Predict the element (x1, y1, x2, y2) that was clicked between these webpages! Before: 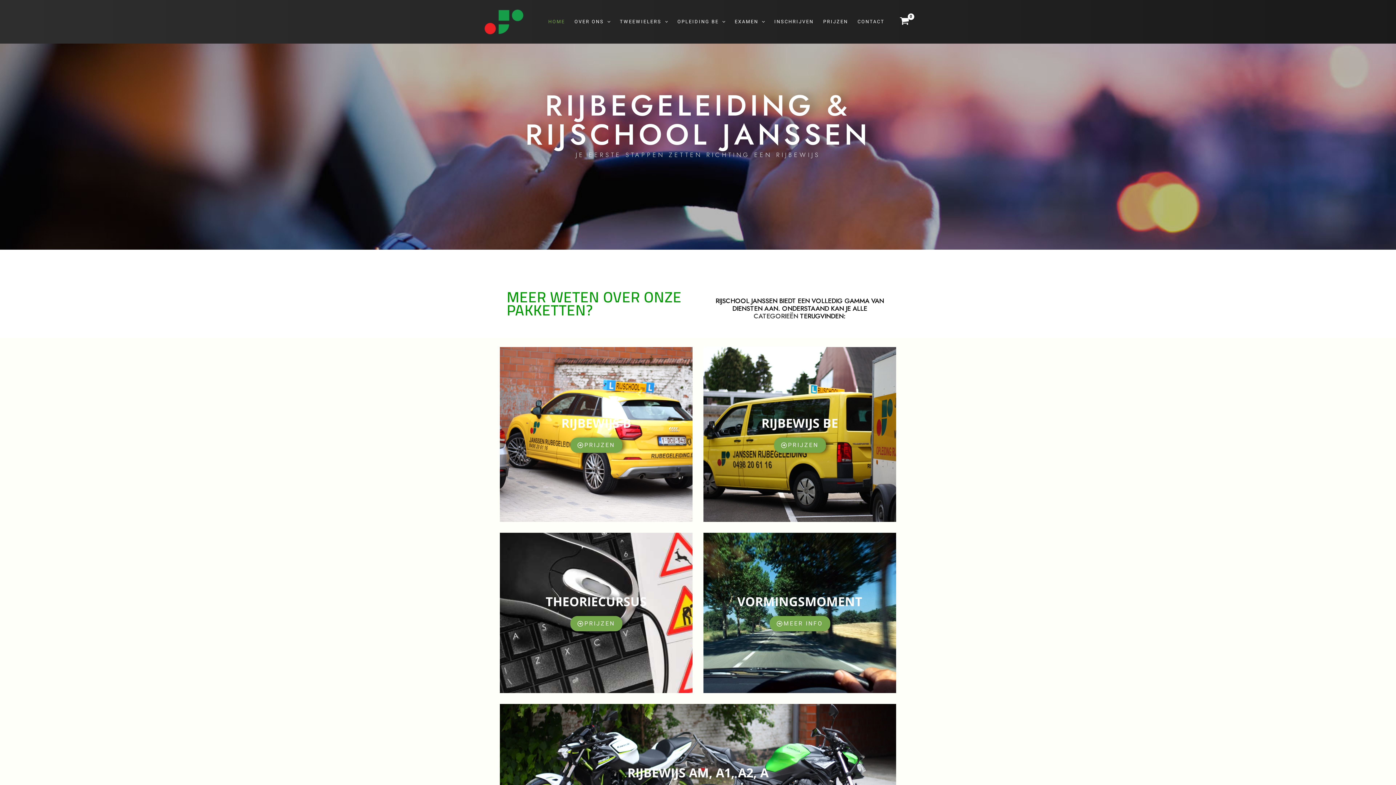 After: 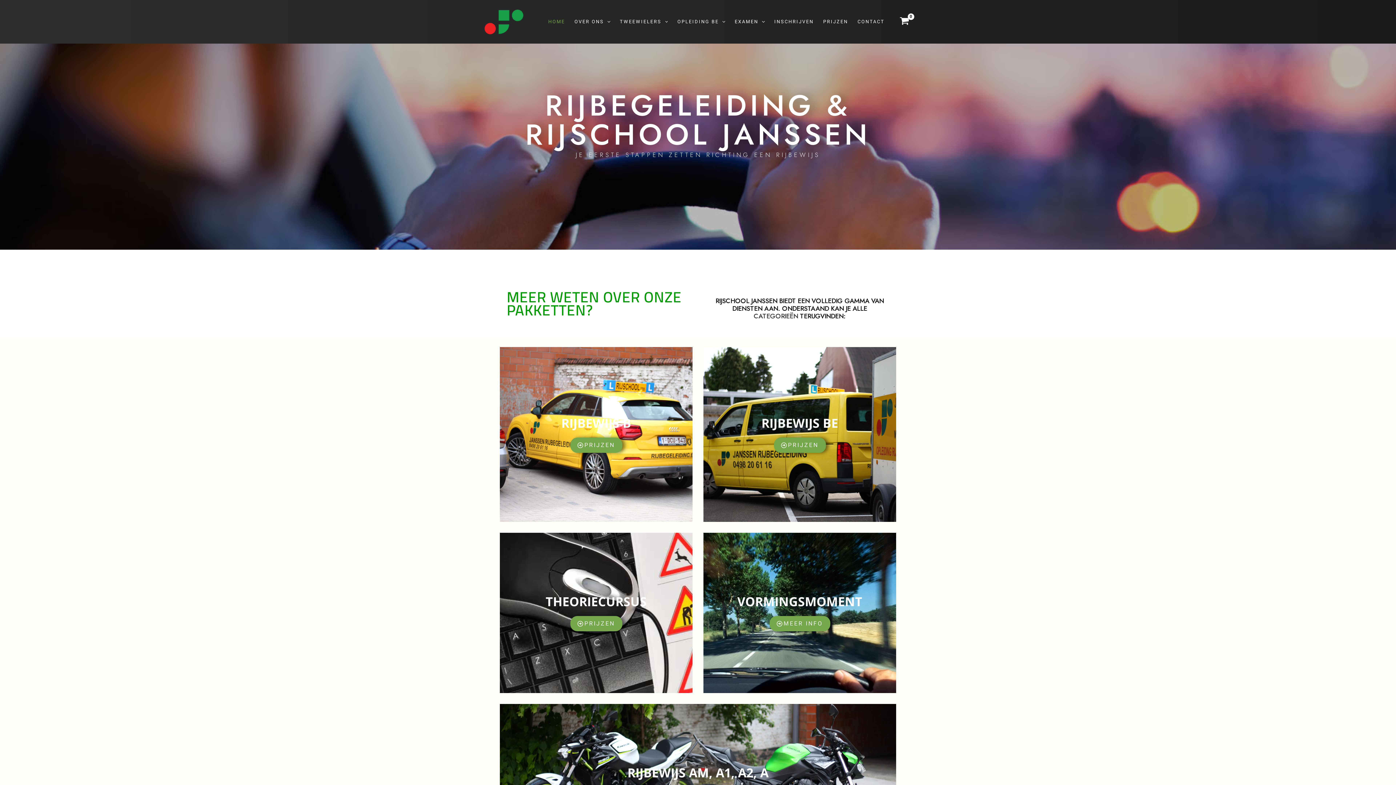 Action: bbox: (543, 0, 569, 43) label: HOME